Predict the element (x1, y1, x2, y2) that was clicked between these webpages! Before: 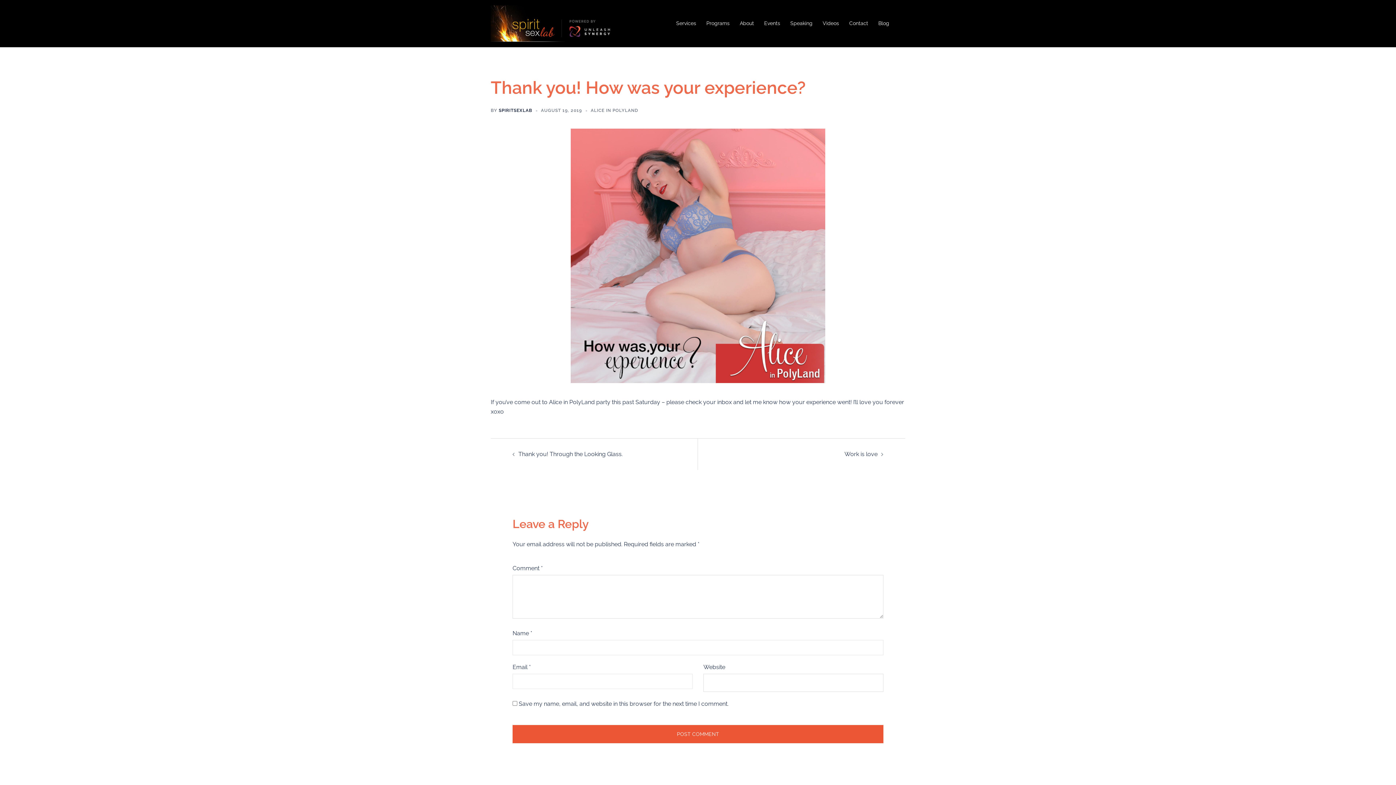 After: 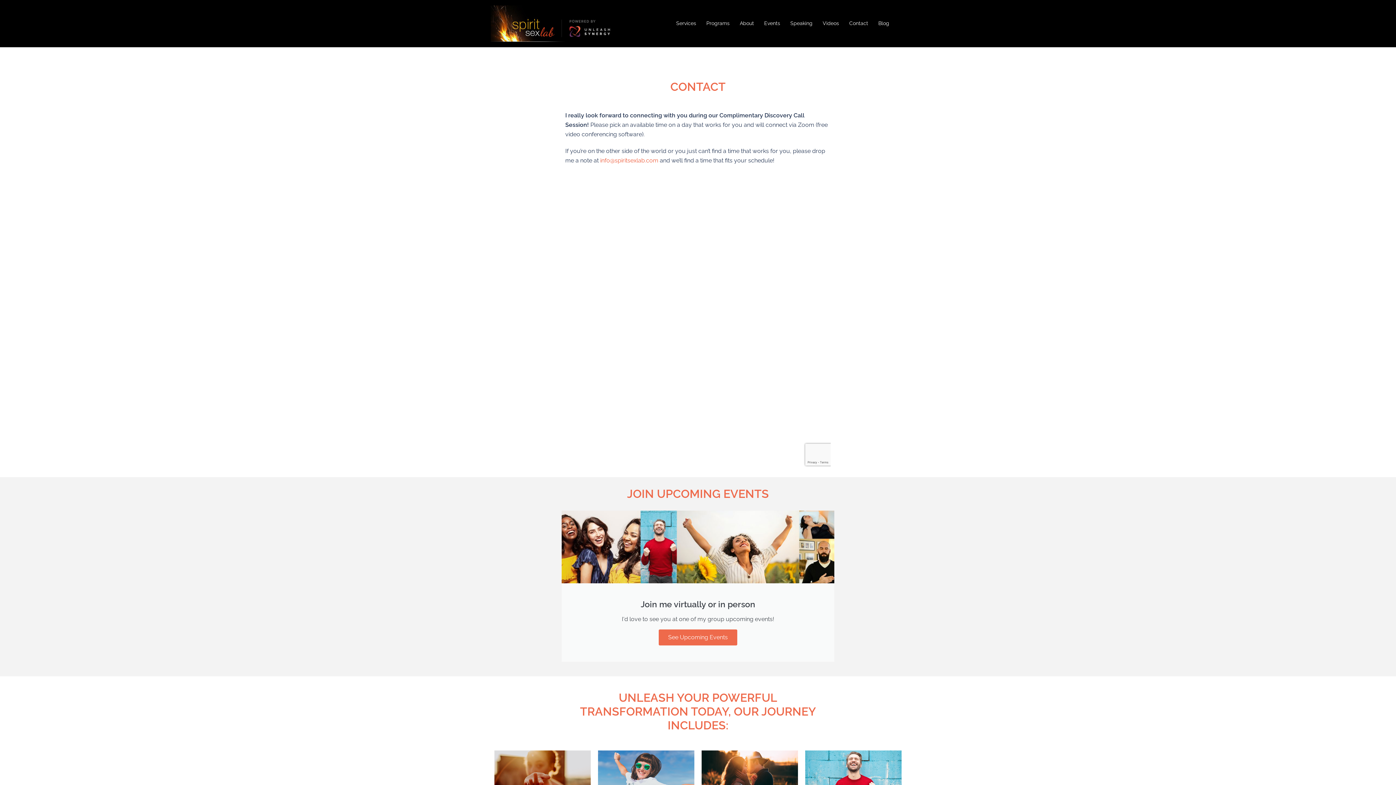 Action: label: Contact bbox: (849, 19, 868, 27)